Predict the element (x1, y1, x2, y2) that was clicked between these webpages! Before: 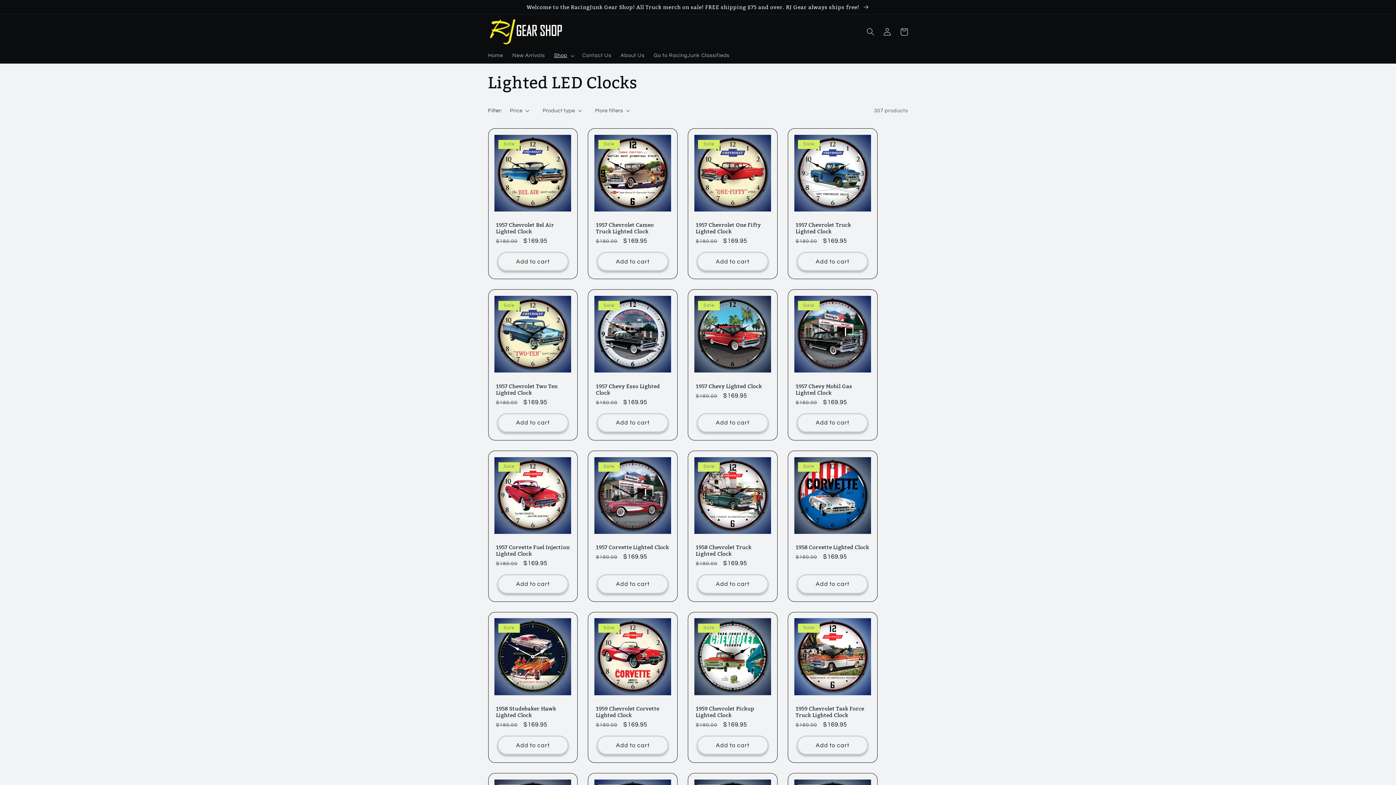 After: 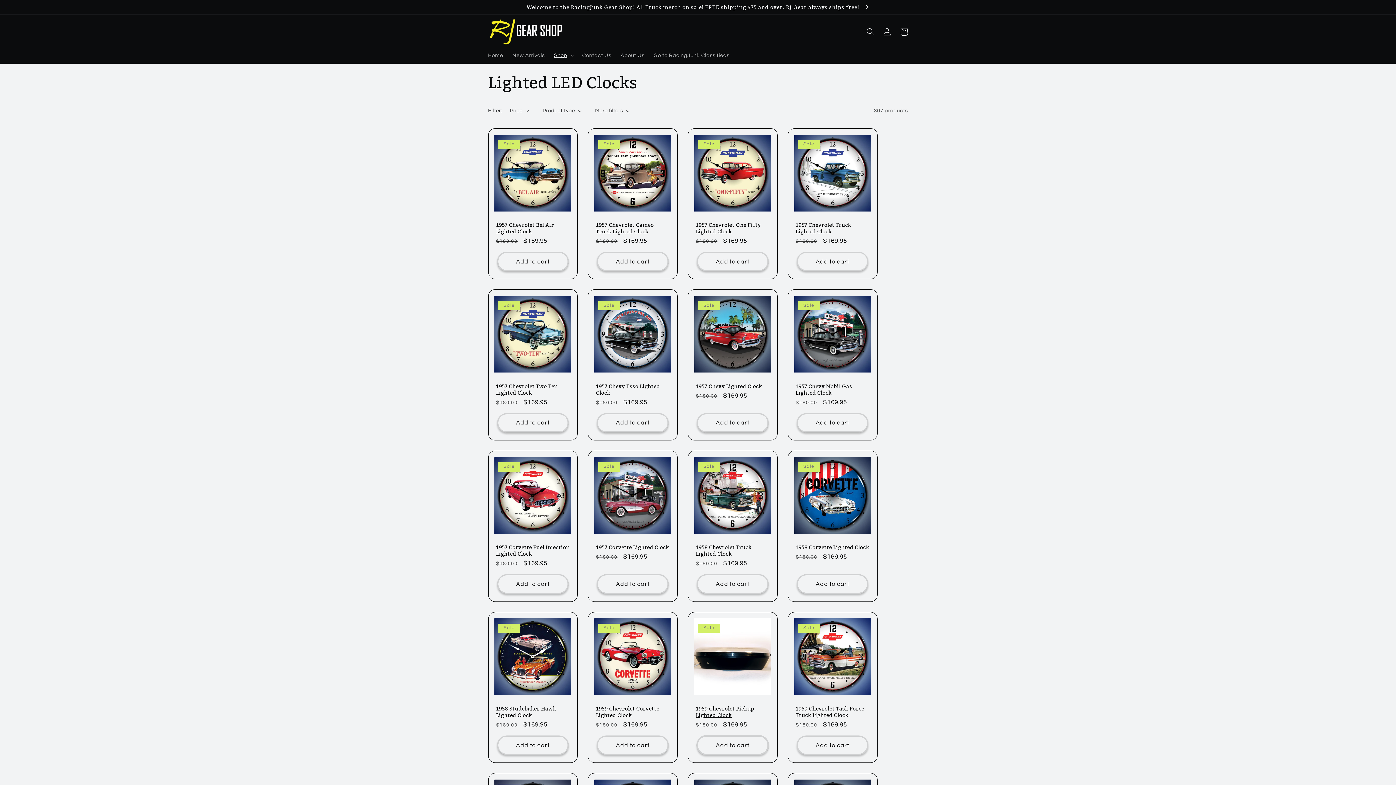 Action: bbox: (697, 735, 768, 755) label: Add to cart